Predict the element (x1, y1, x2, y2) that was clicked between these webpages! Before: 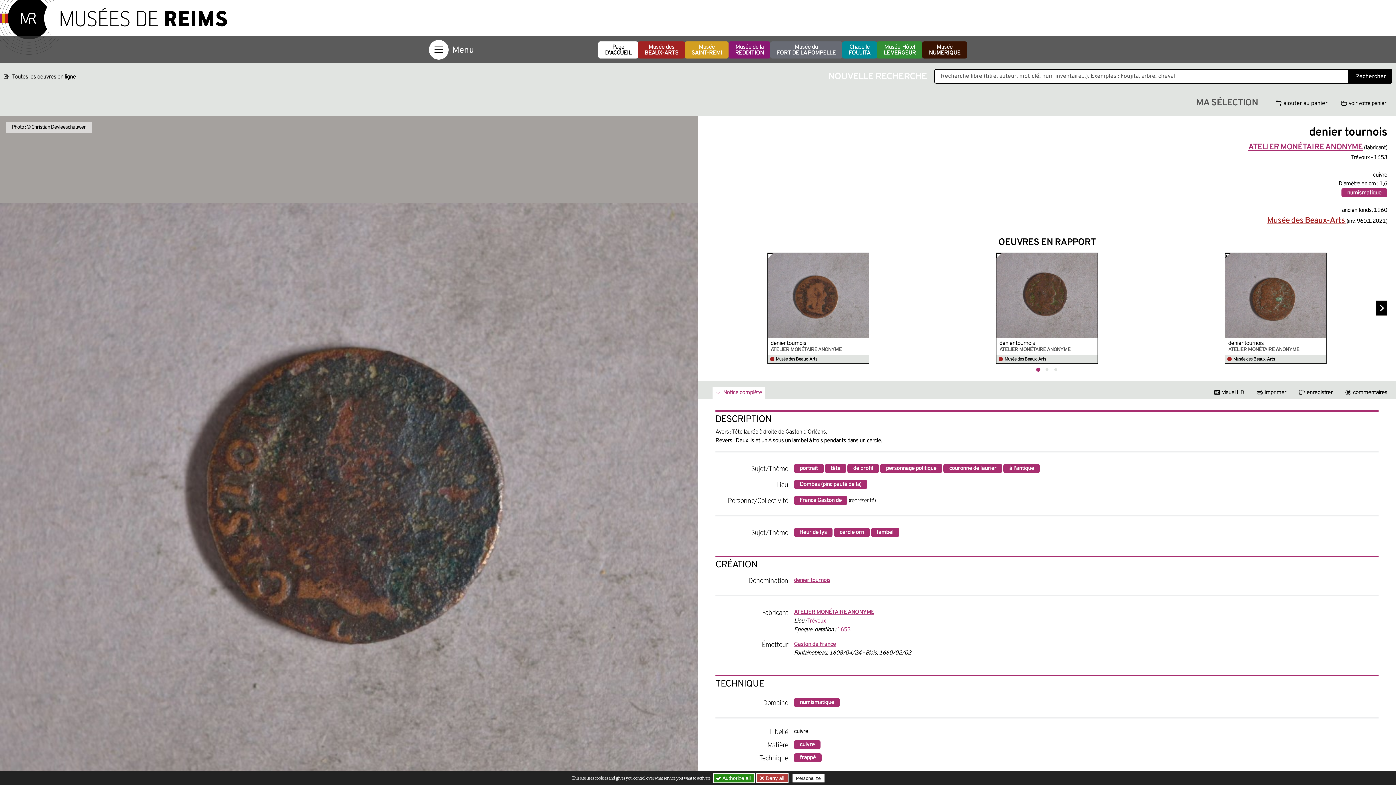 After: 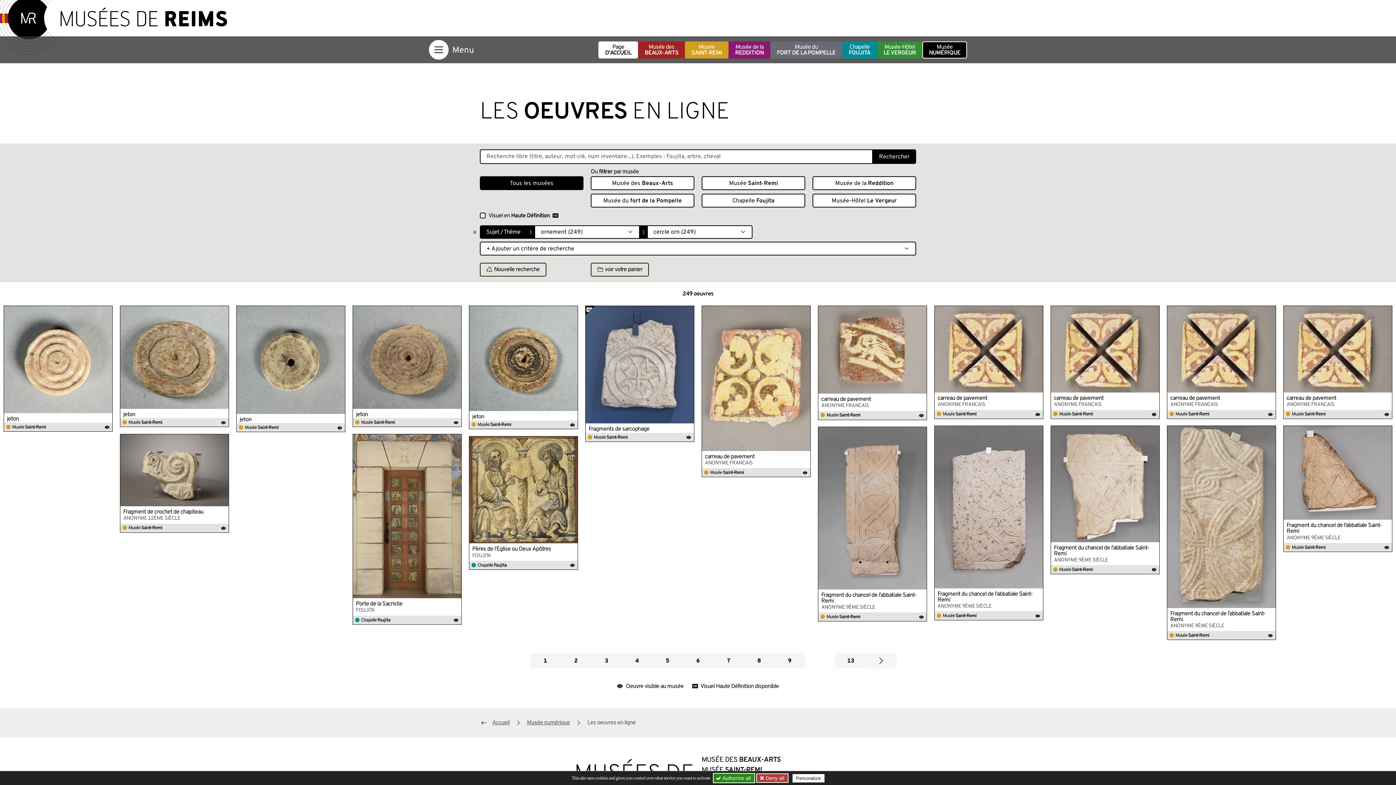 Action: bbox: (834, 528, 870, 536) label: cercle orn